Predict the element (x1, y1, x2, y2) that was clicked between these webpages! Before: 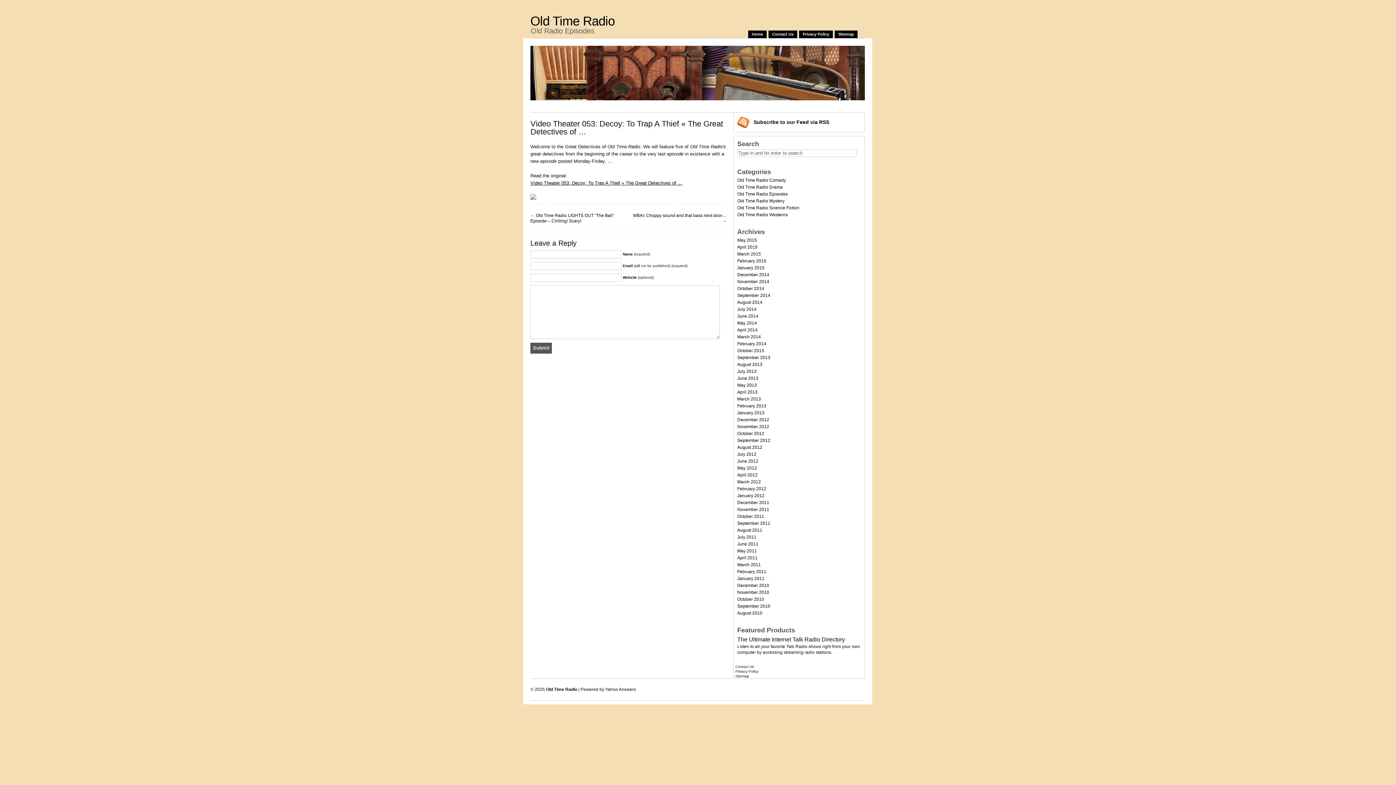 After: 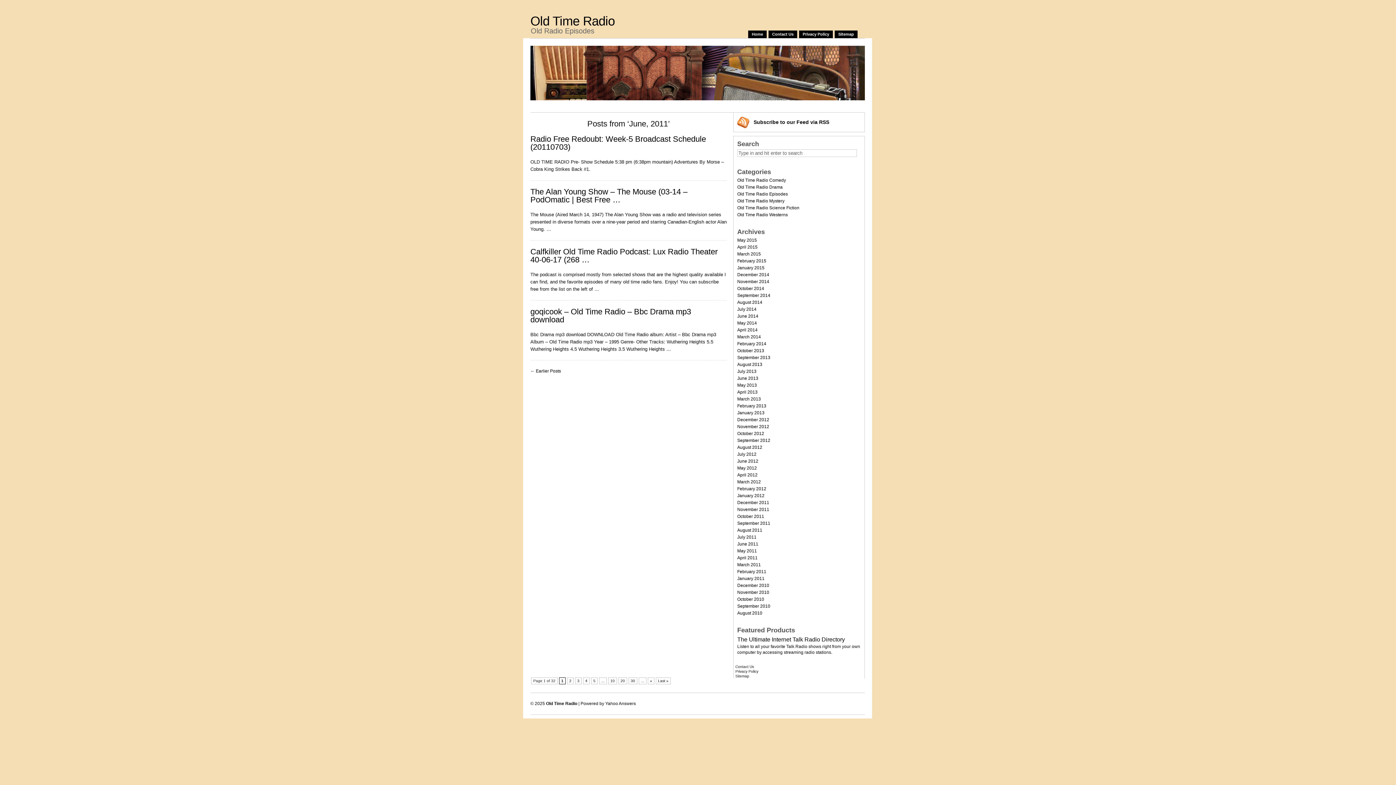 Action: label: June 2011 bbox: (737, 541, 758, 546)